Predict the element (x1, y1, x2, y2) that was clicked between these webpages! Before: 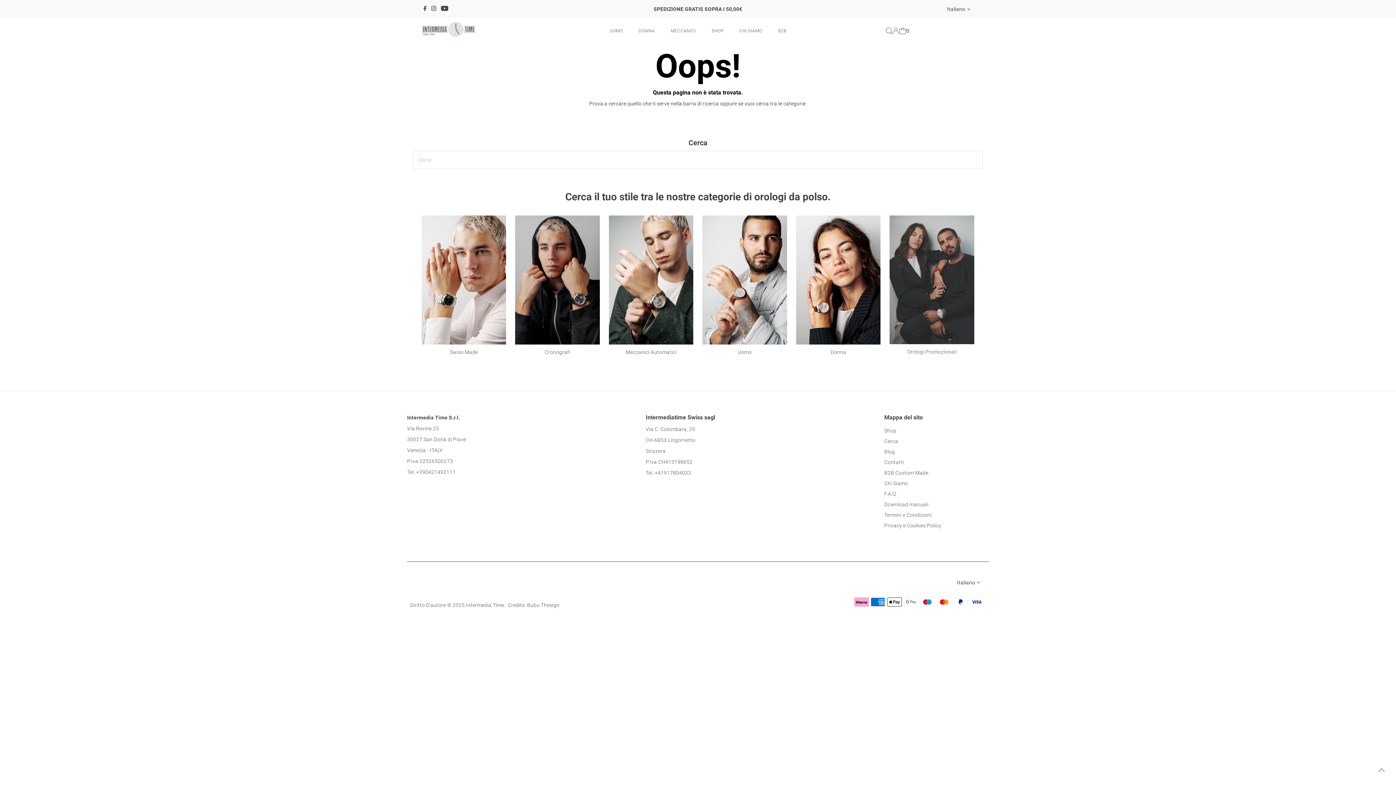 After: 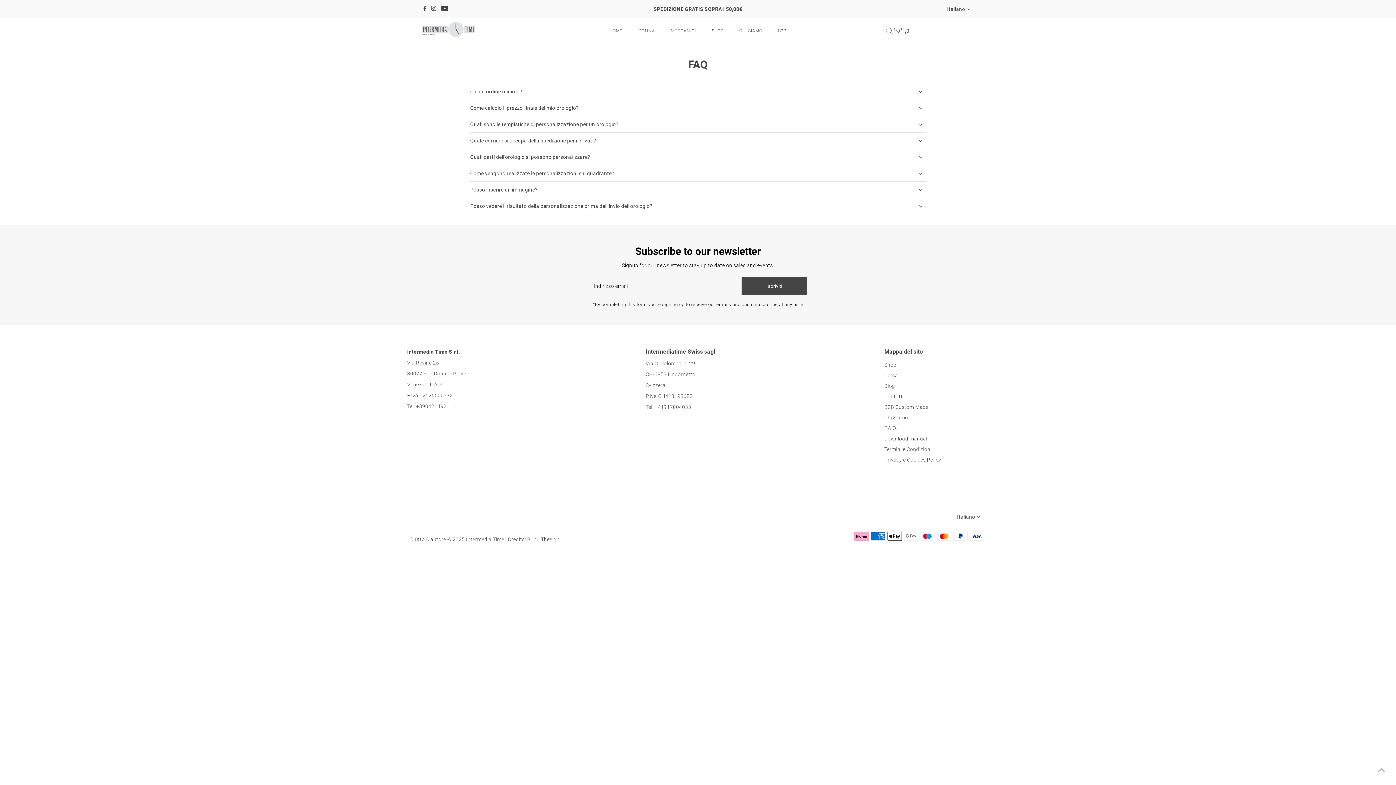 Action: label: F.A.Q. bbox: (884, 491, 897, 497)